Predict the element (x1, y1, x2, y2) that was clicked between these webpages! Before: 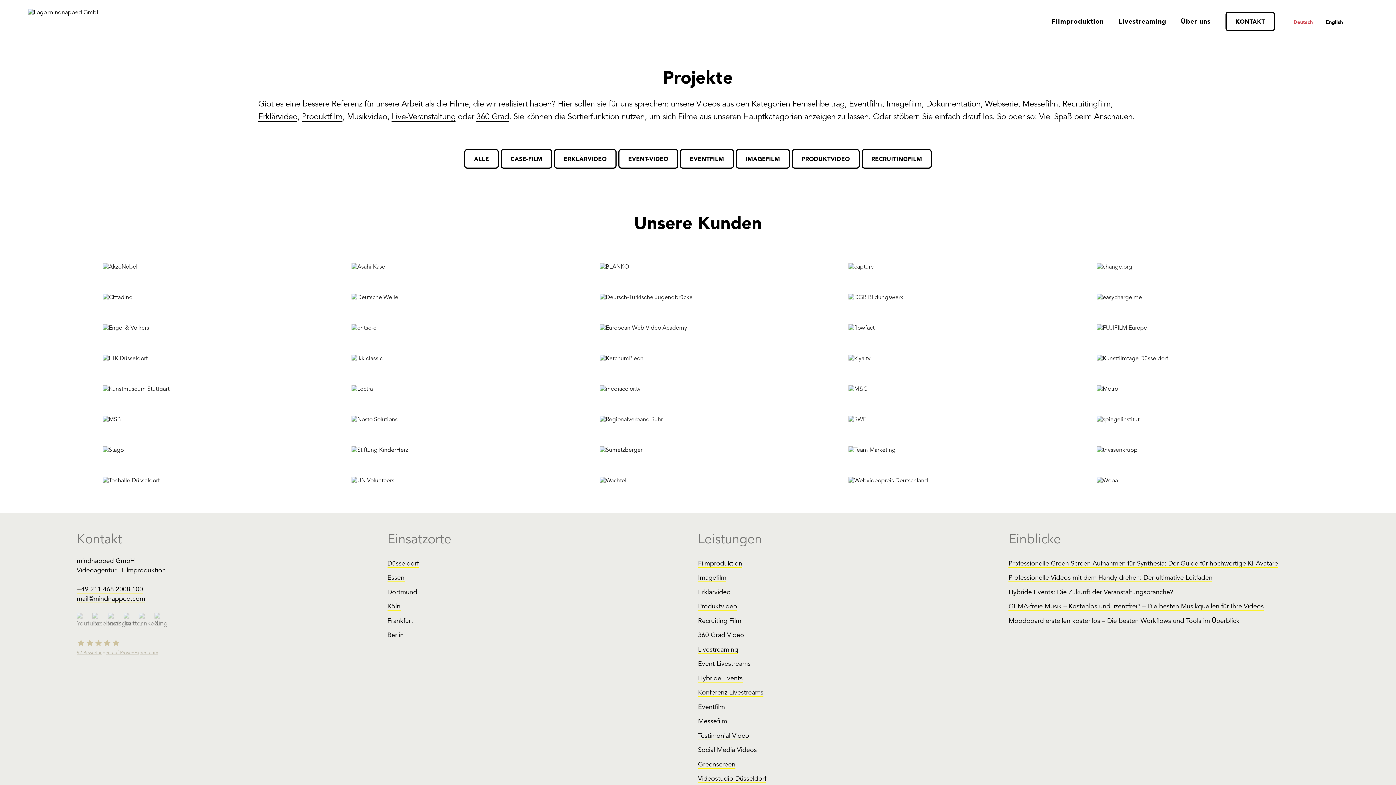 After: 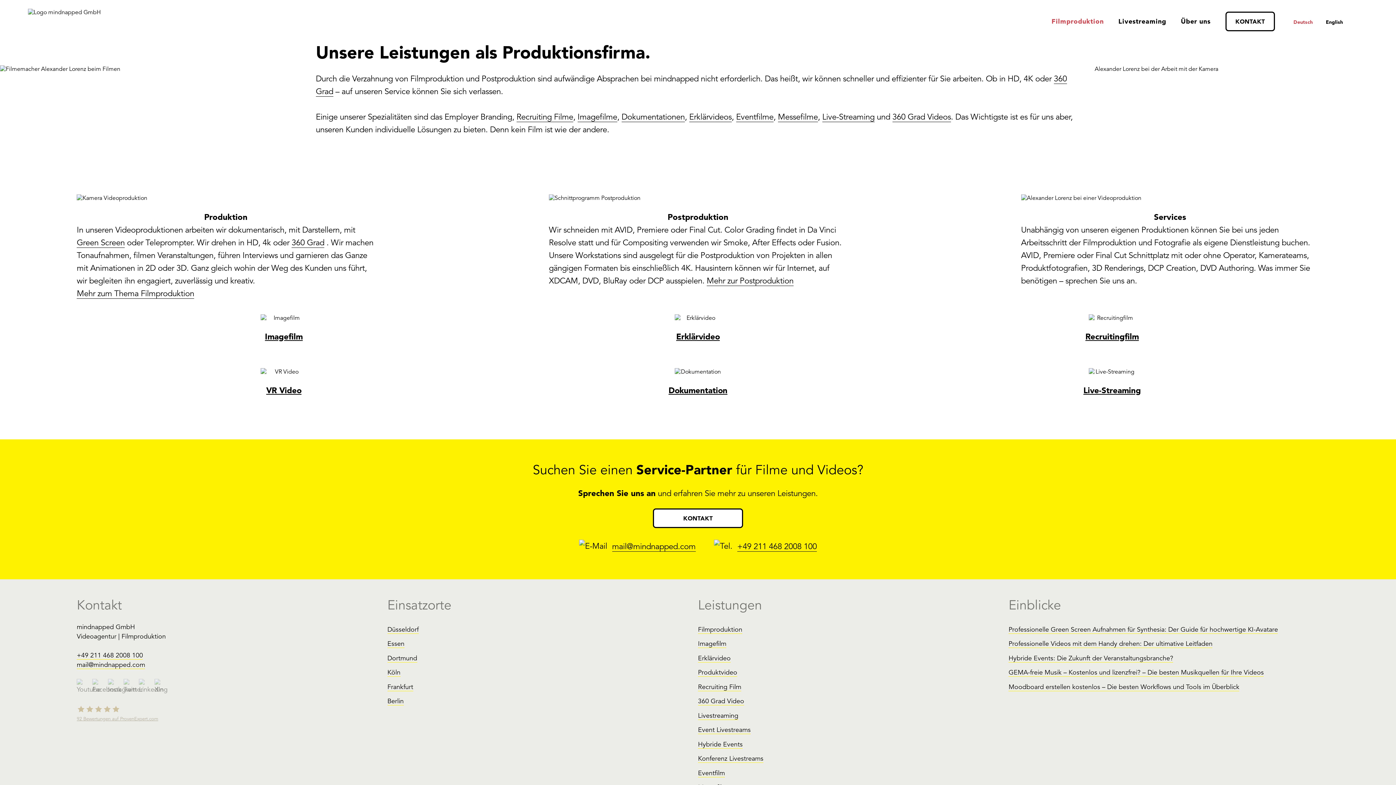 Action: bbox: (1046, 11, 1109, 31) label: Filmproduktion